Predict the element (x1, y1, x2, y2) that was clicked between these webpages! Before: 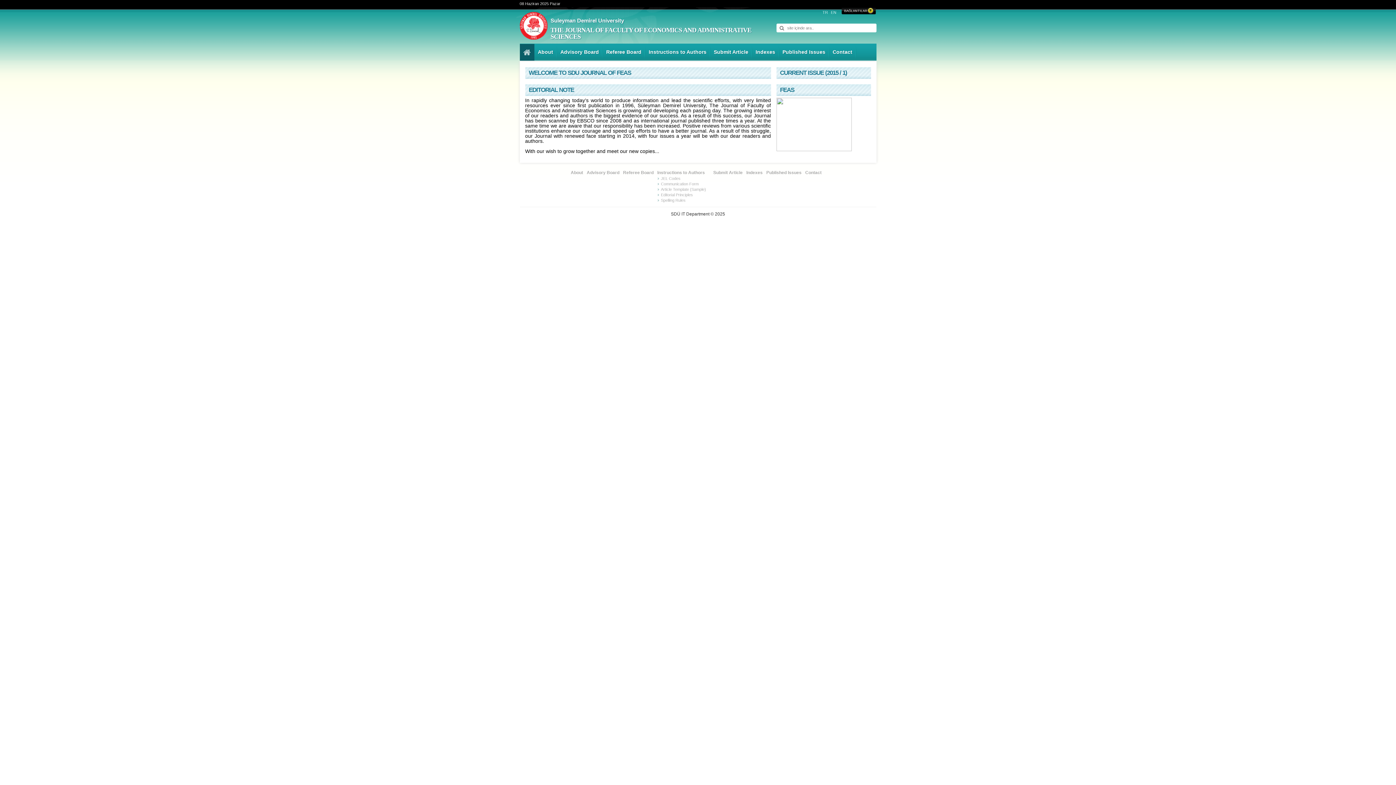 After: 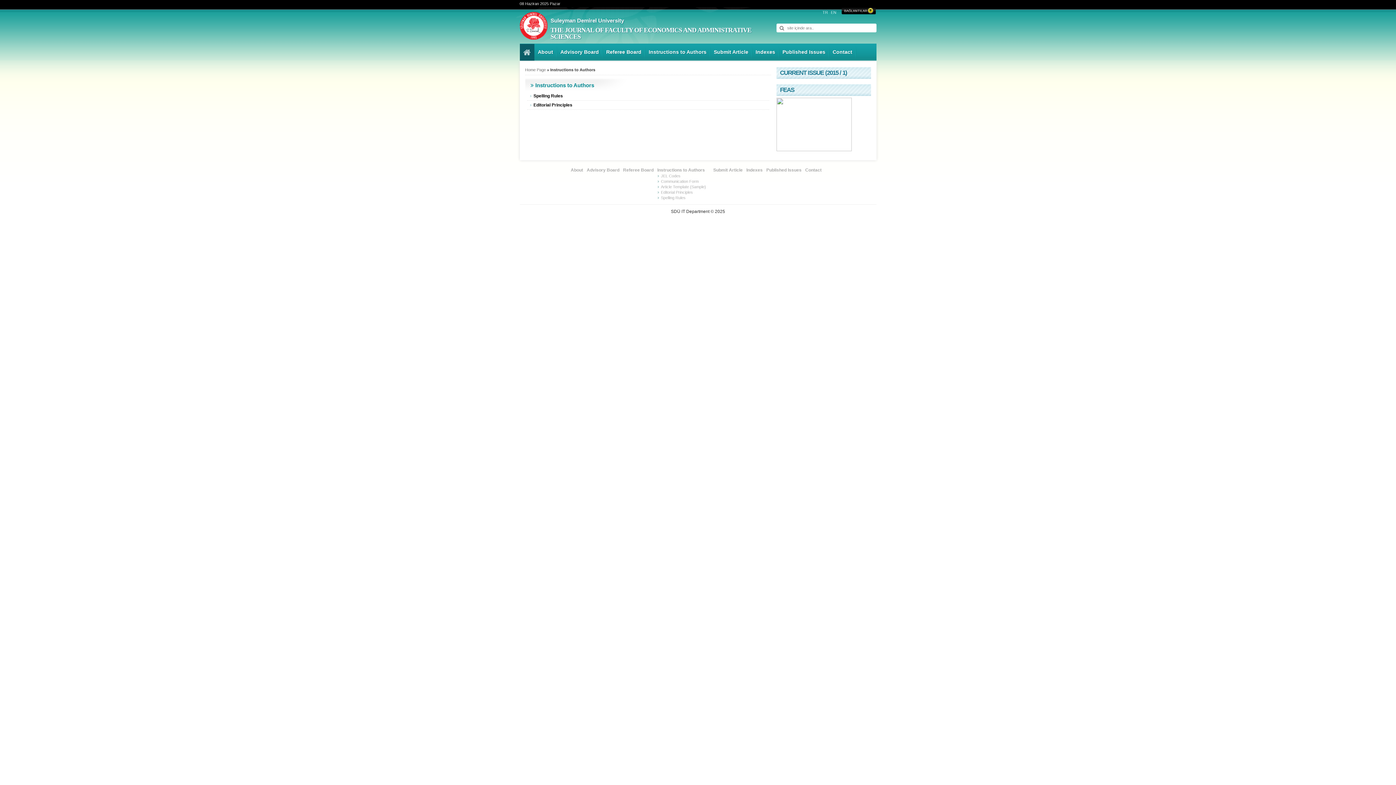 Action: label: Instructions to Authors bbox: (657, 170, 705, 175)